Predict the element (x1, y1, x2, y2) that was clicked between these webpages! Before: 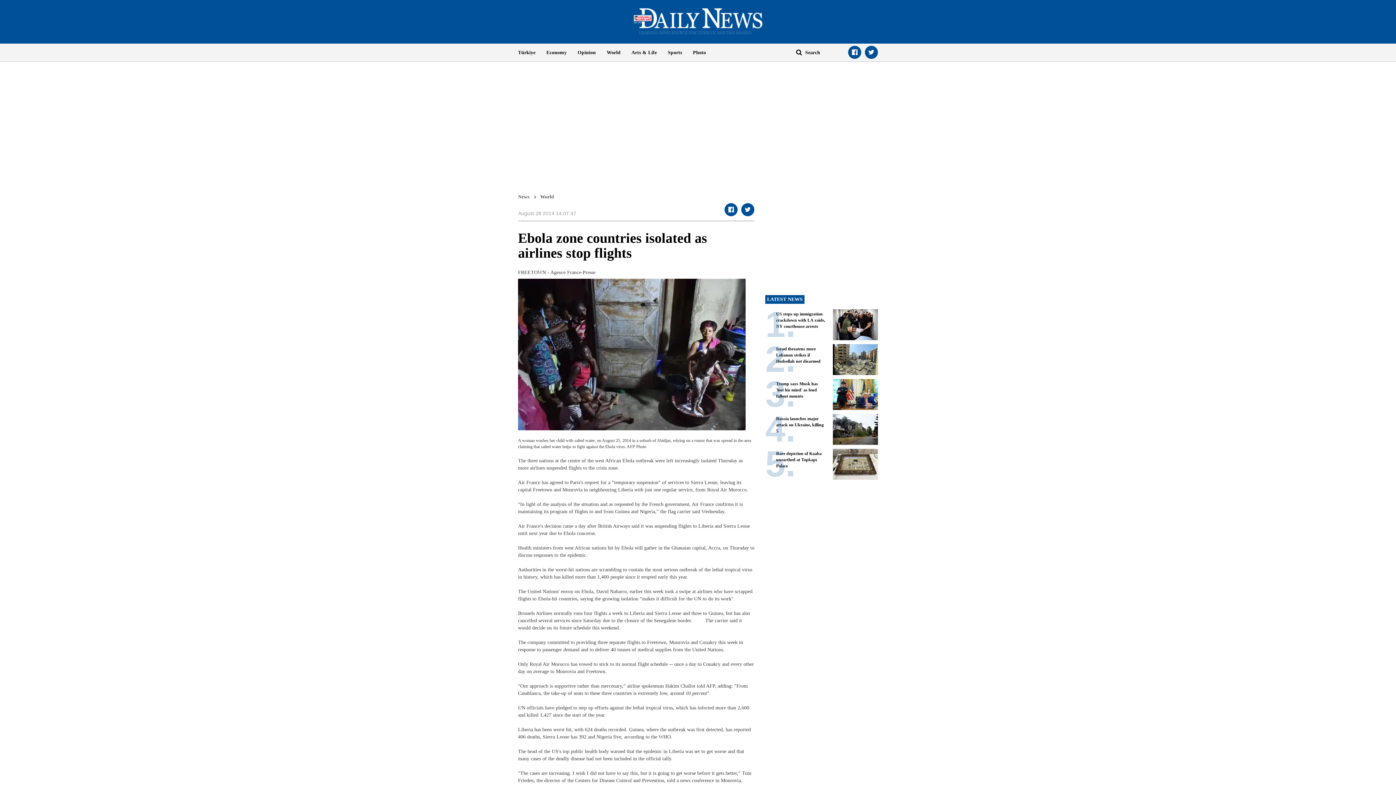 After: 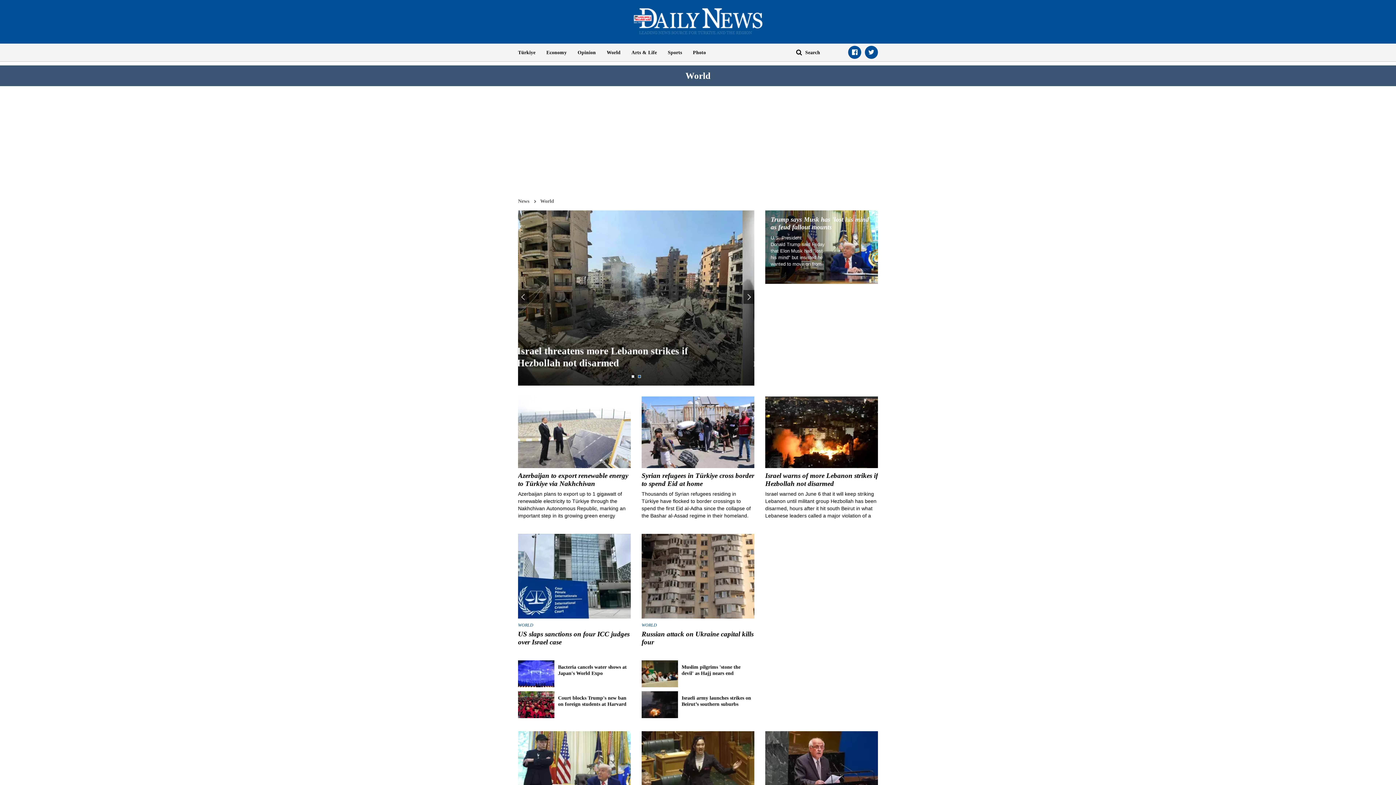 Action: bbox: (540, 194, 554, 199) label: World